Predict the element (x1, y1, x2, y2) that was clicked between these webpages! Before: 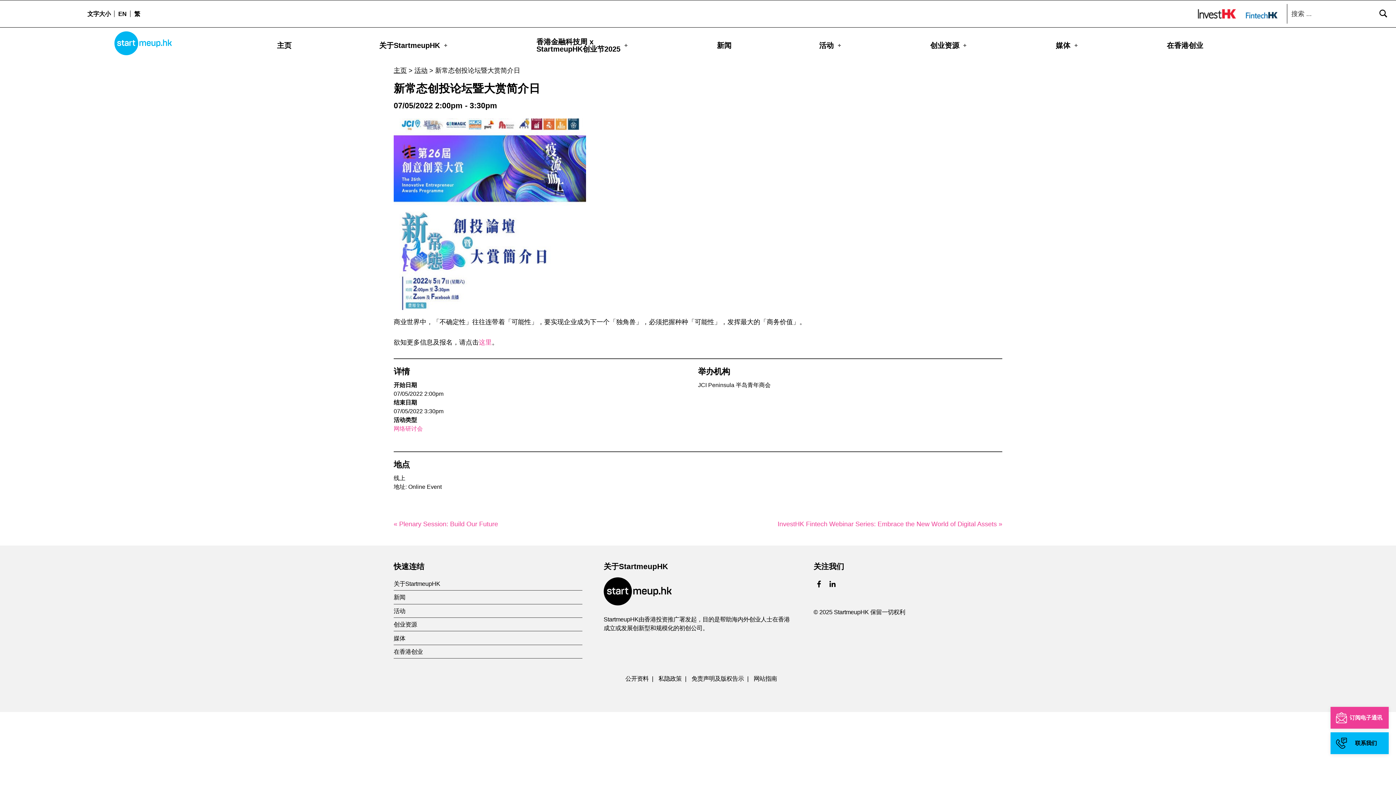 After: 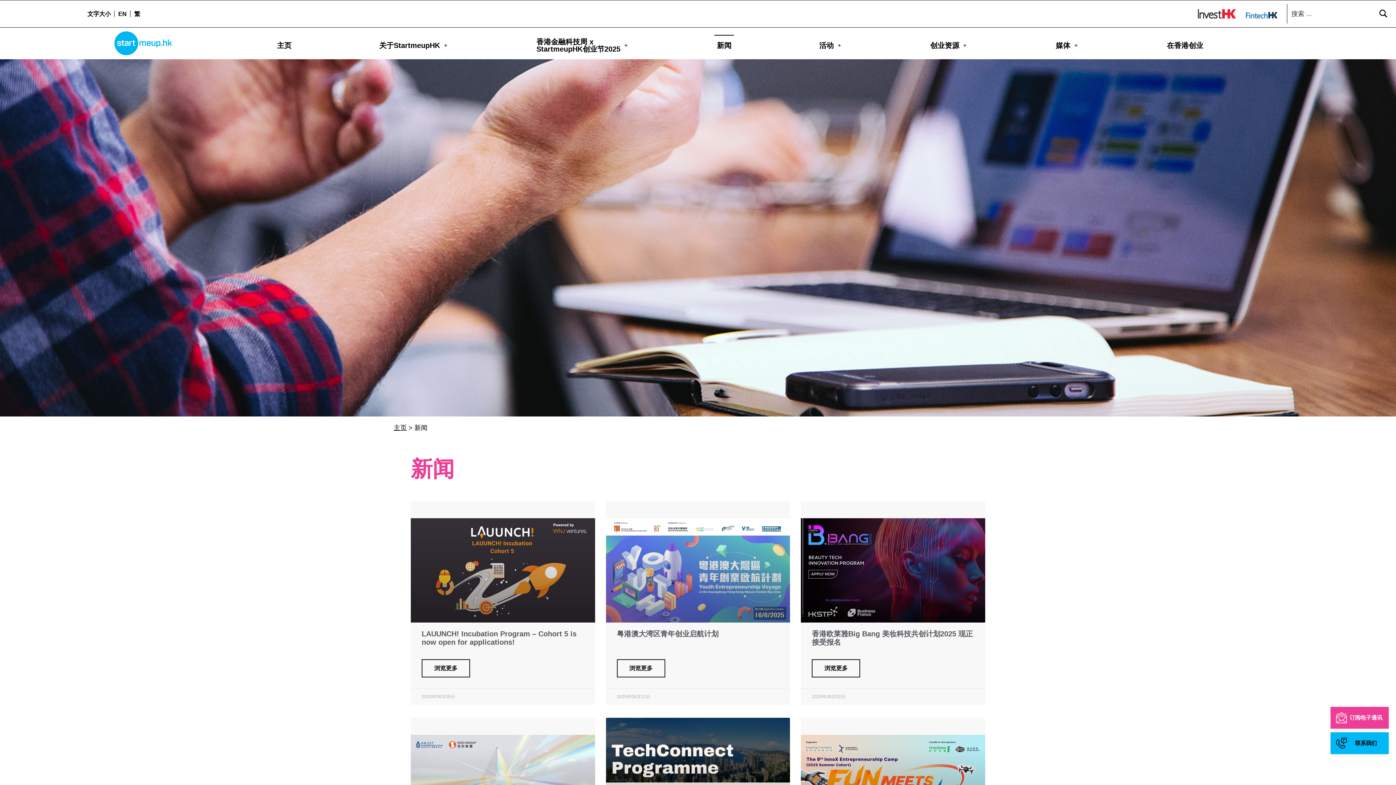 Action: bbox: (714, 34, 734, 55) label: 新闻